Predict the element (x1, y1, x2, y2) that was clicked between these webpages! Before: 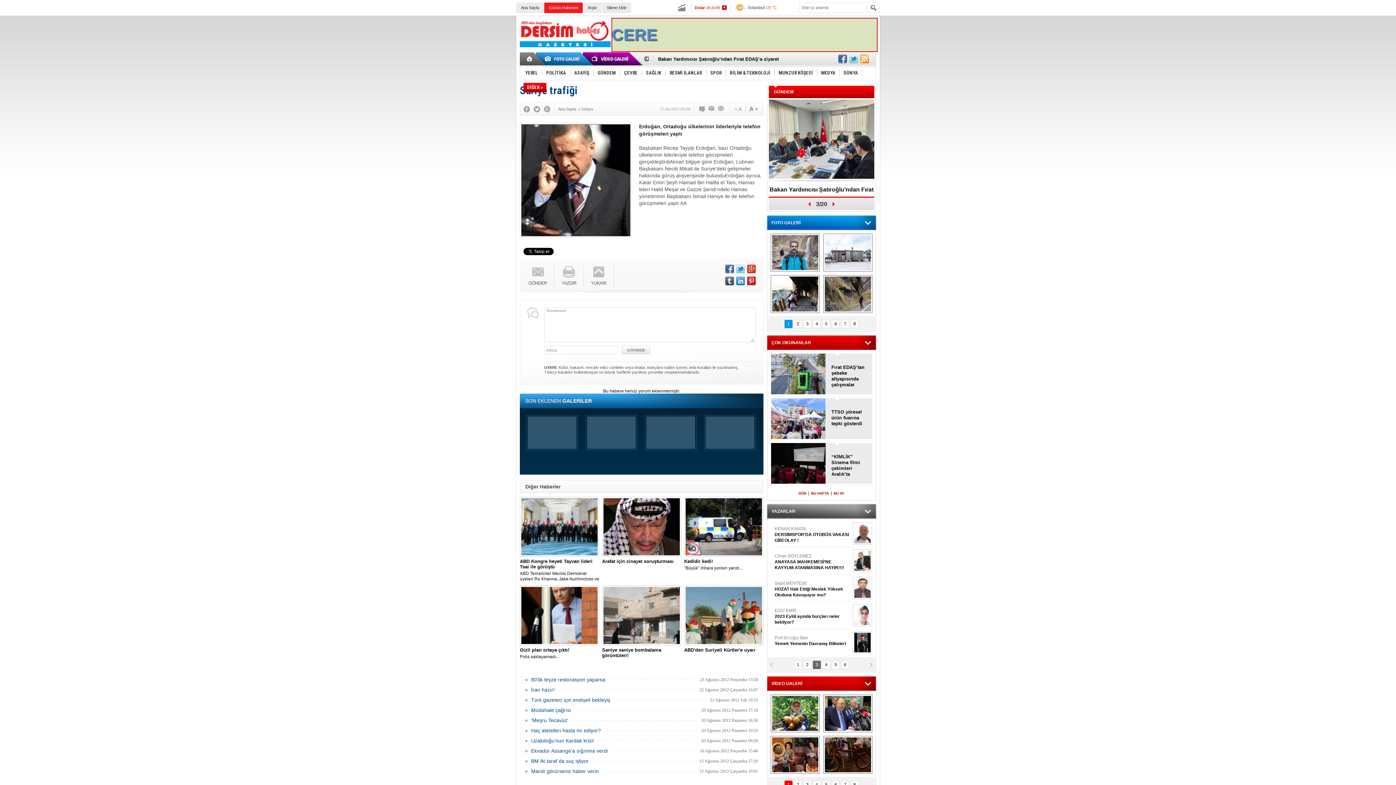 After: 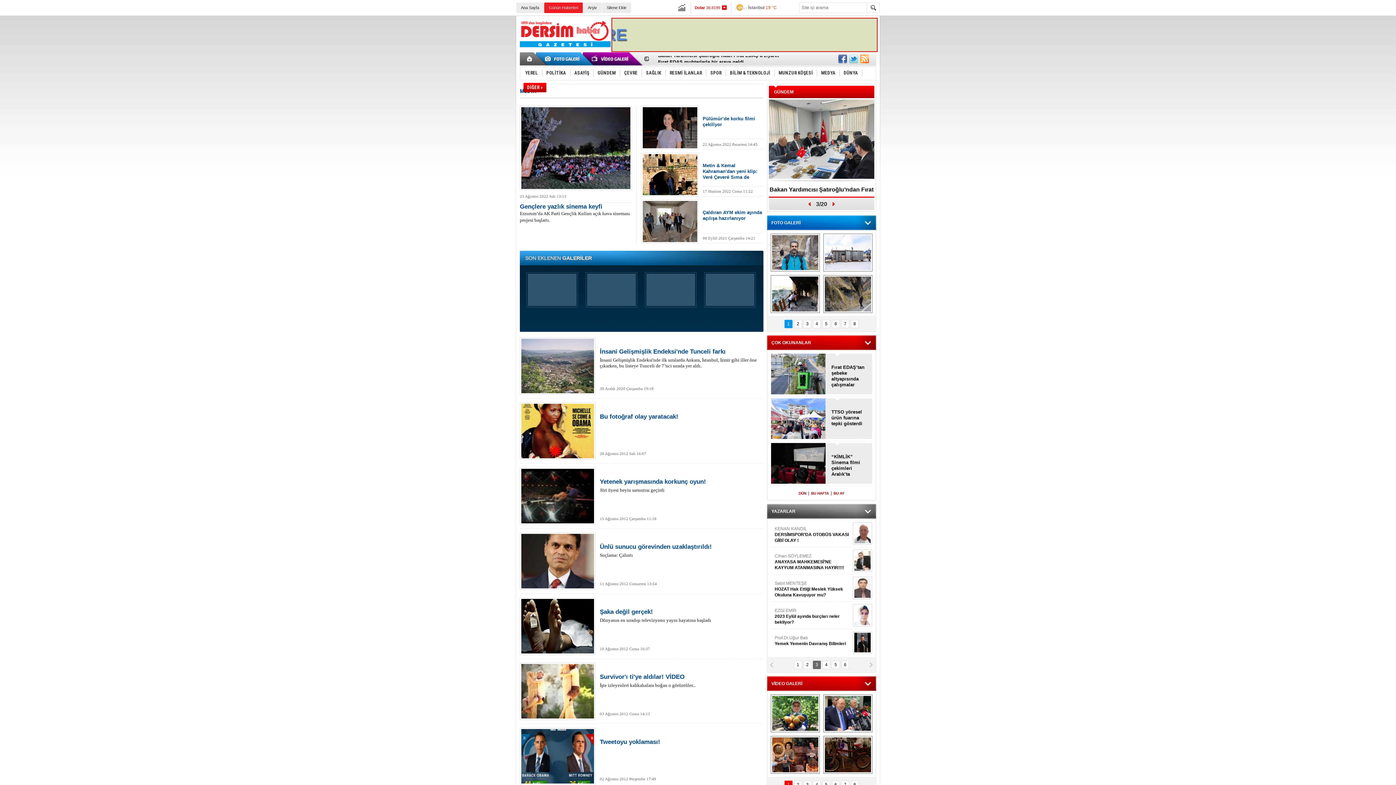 Action: label: MEDYA bbox: (817, 65, 839, 80)